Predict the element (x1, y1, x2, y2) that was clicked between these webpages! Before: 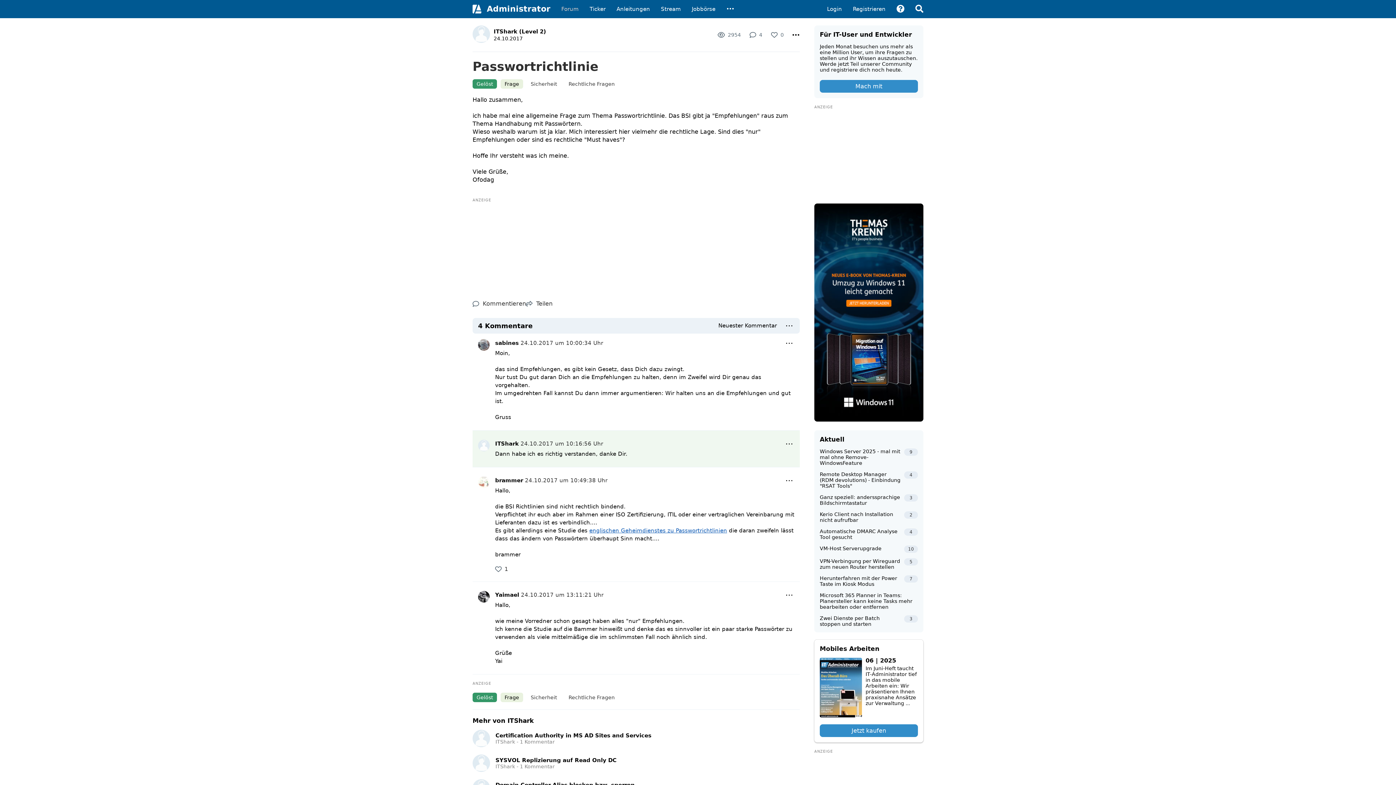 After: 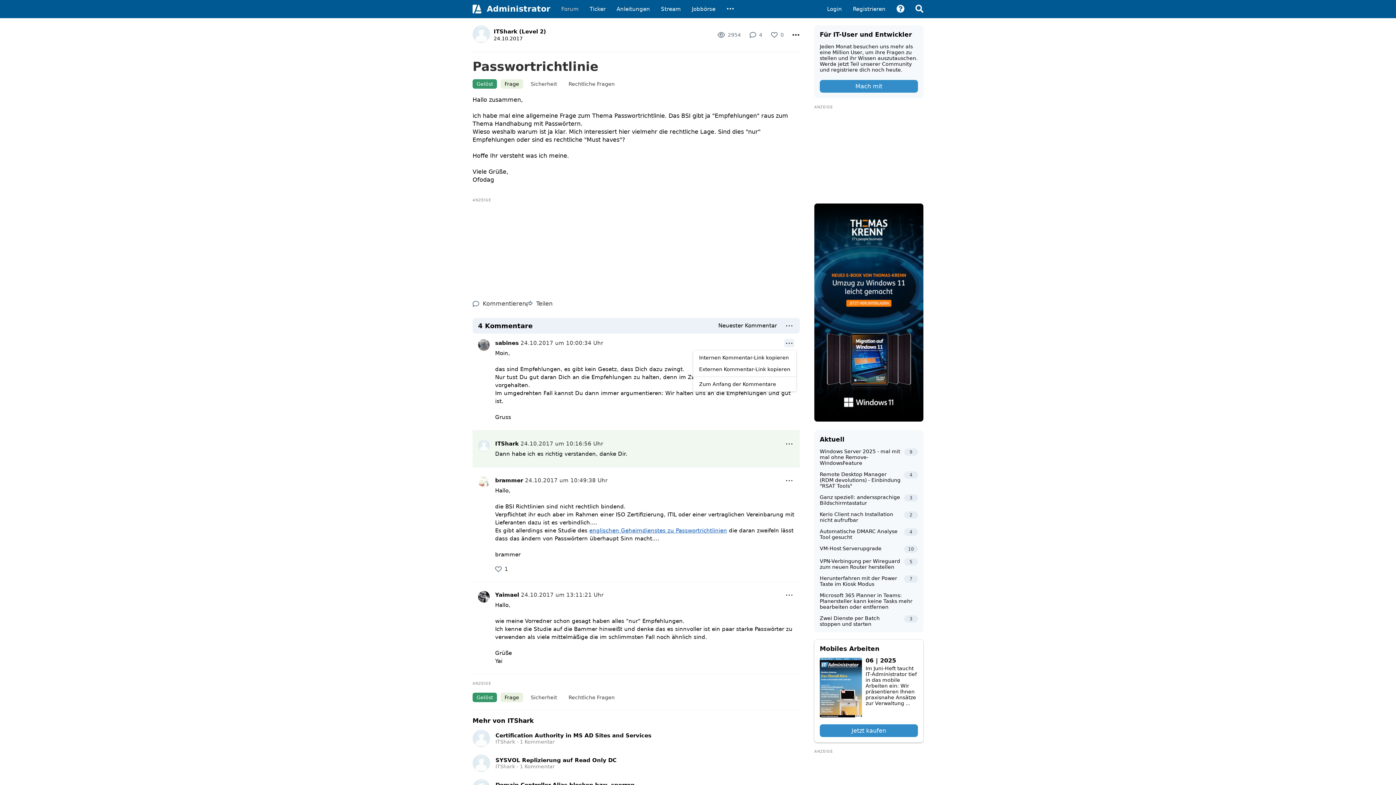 Action: bbox: (784, 339, 794, 347)